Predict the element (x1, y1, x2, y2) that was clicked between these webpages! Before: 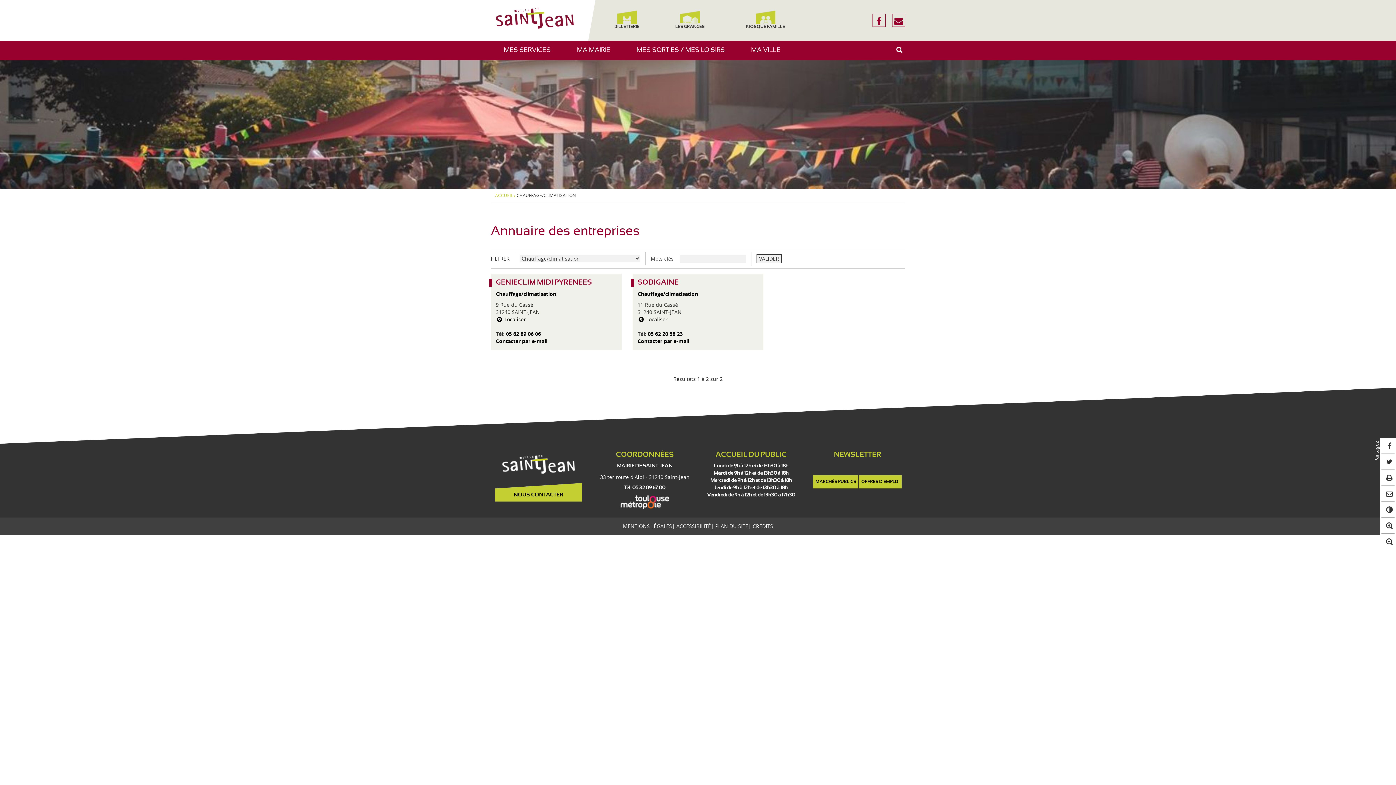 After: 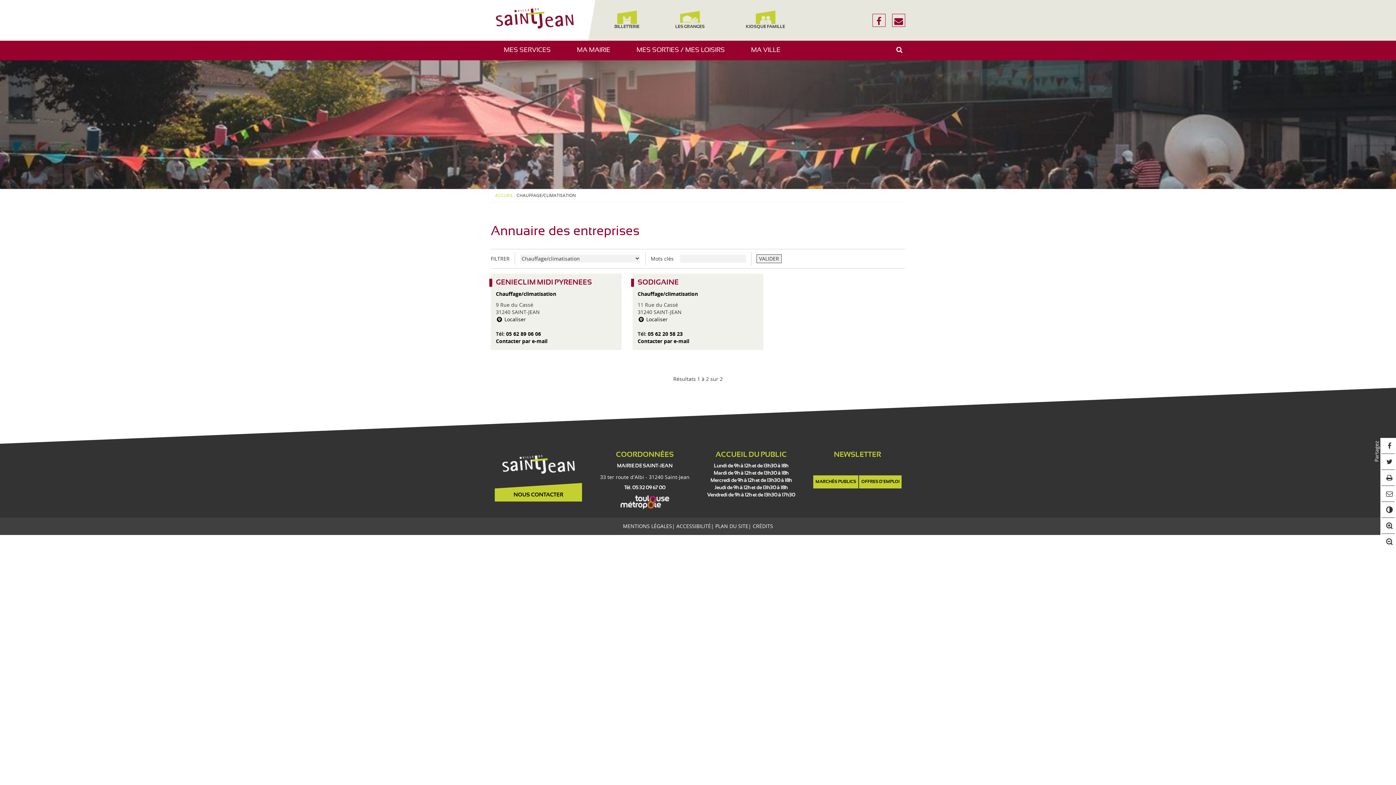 Action: bbox: (620, 499, 669, 504)